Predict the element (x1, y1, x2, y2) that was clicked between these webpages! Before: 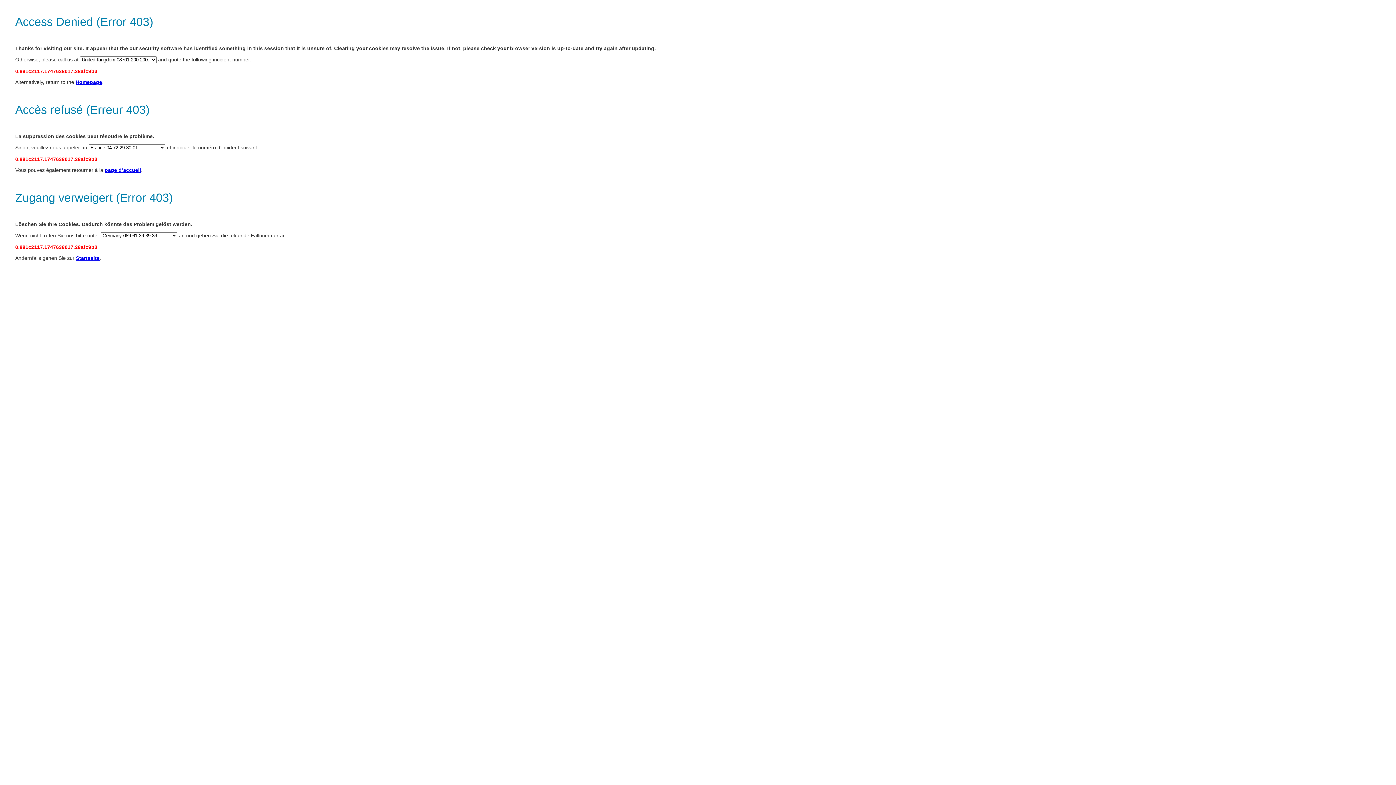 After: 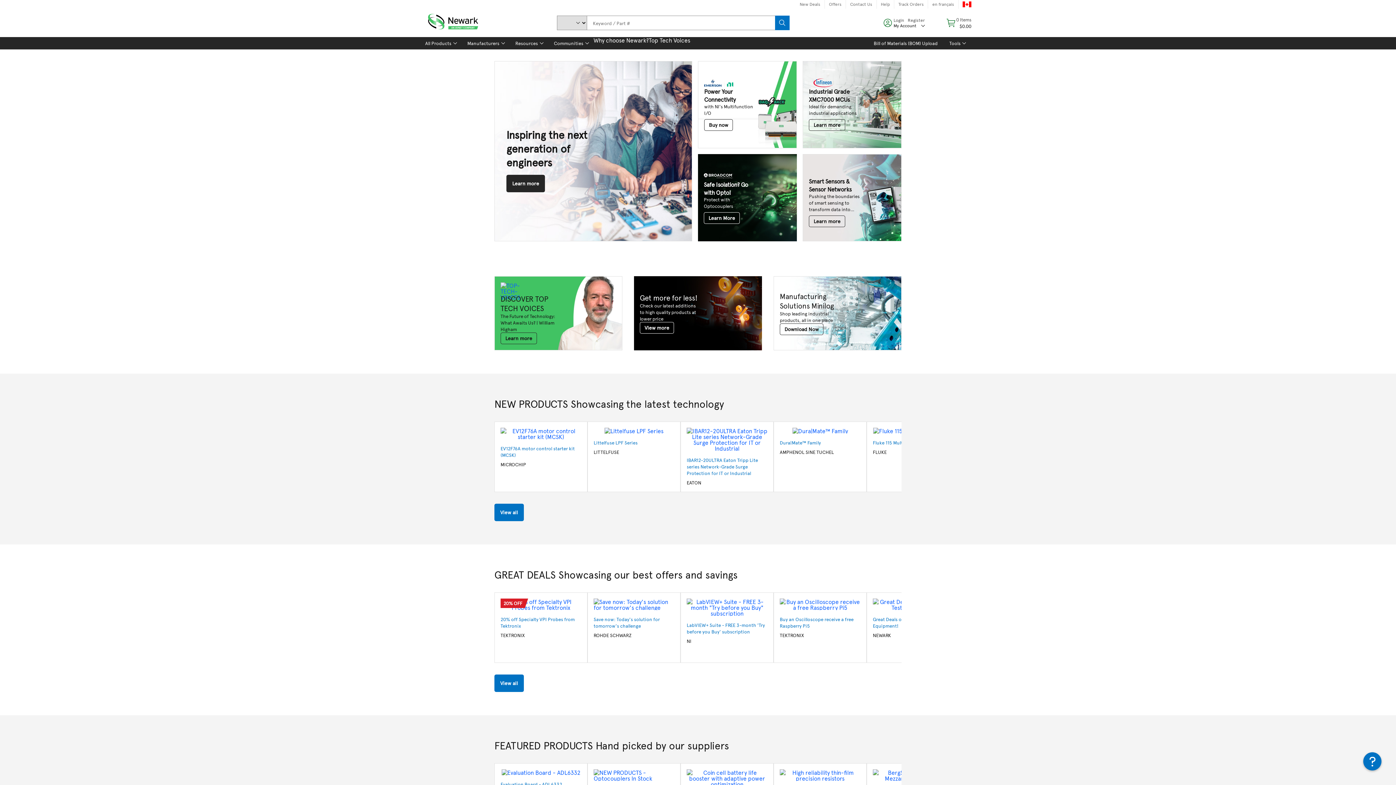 Action: bbox: (104, 167, 141, 173) label: page d’accueil